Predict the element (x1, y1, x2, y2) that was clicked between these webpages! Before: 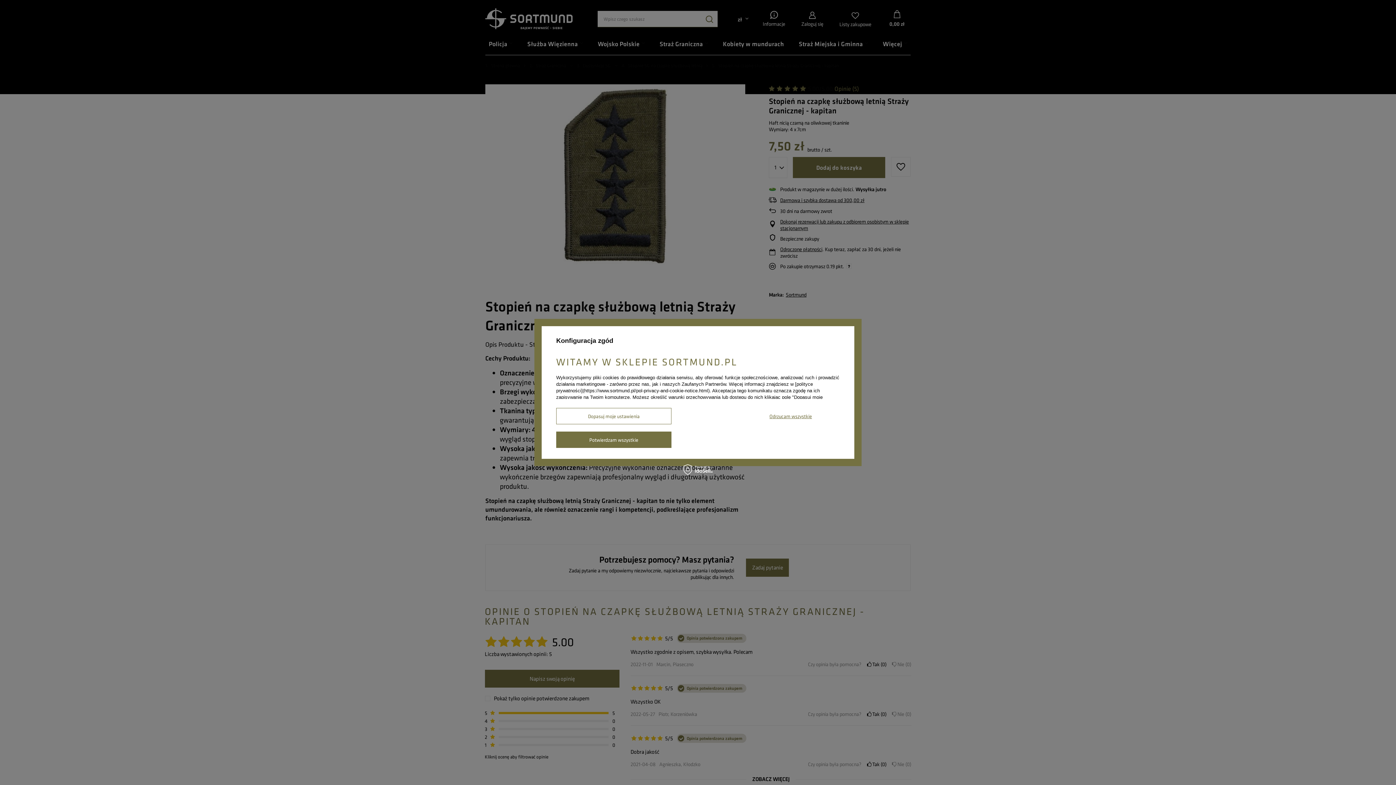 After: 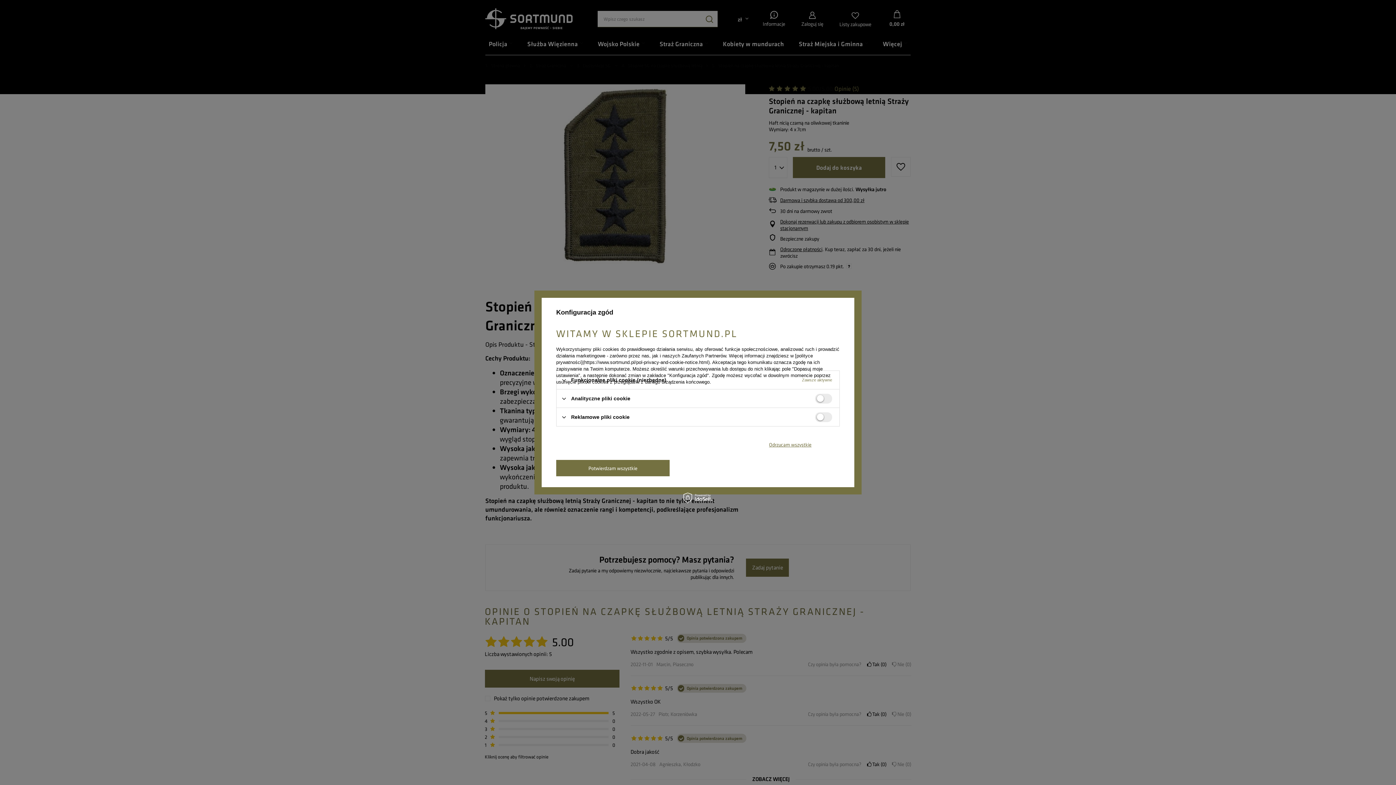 Action: bbox: (556, 408, 671, 424) label: Dopasuj moje ustawienia